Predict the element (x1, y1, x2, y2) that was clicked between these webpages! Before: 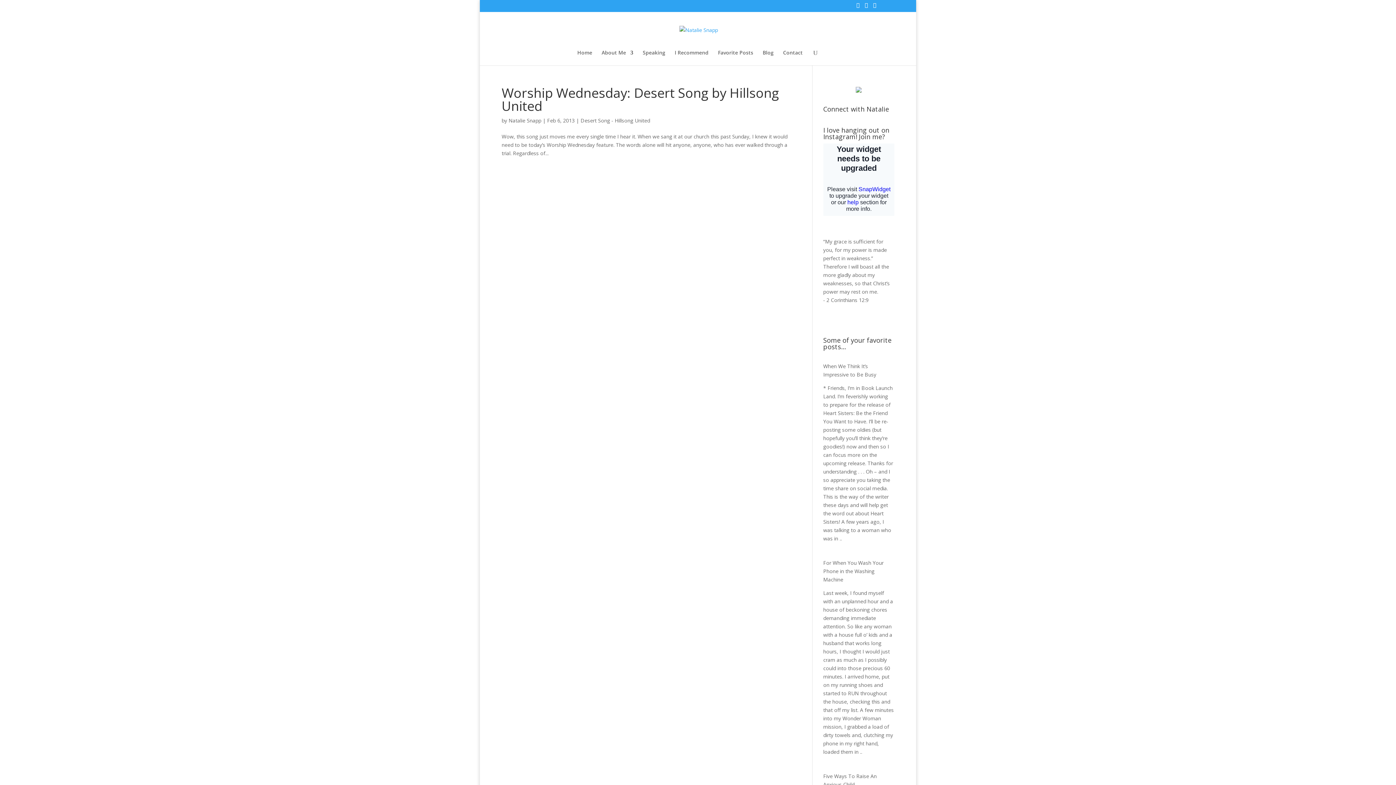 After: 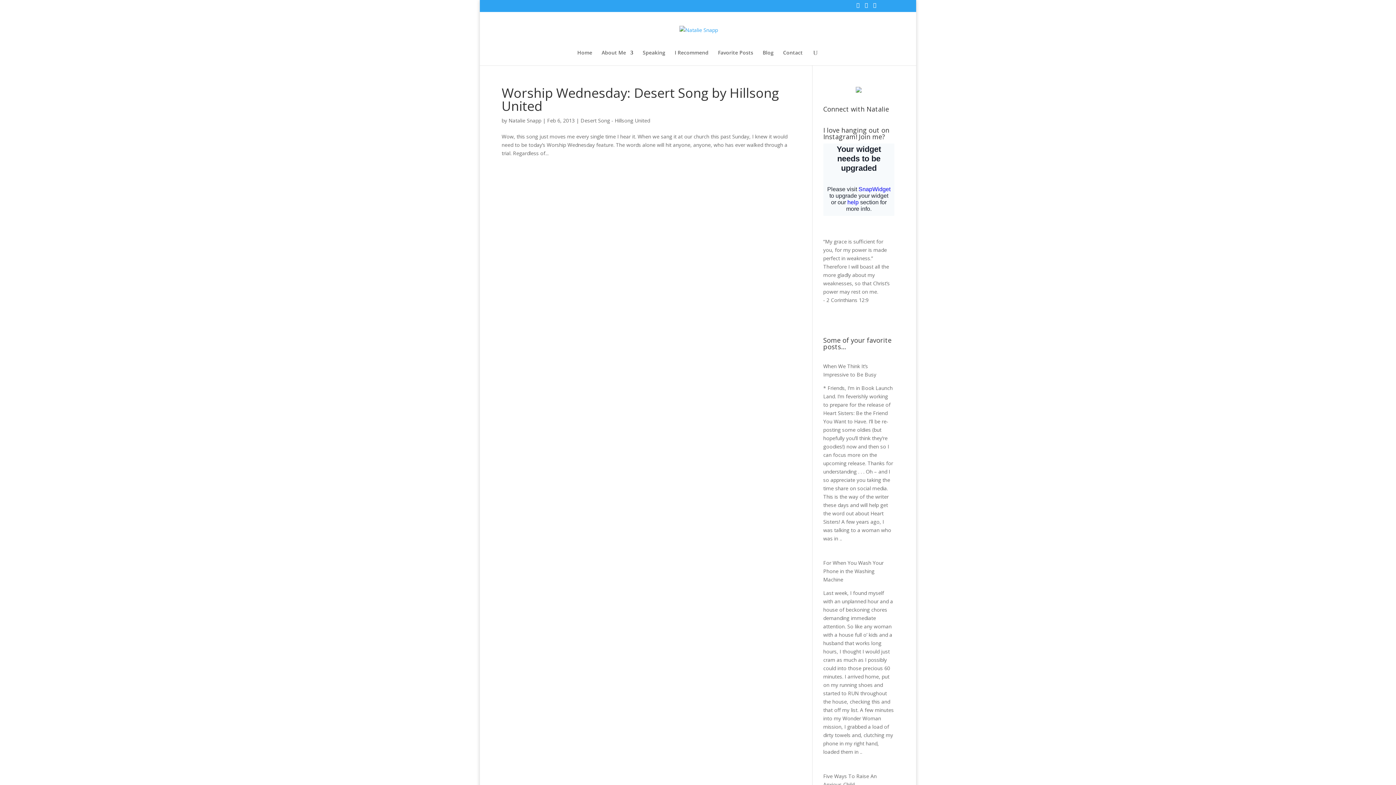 Action: label: Desert Song - Hillsong United bbox: (580, 116, 650, 123)